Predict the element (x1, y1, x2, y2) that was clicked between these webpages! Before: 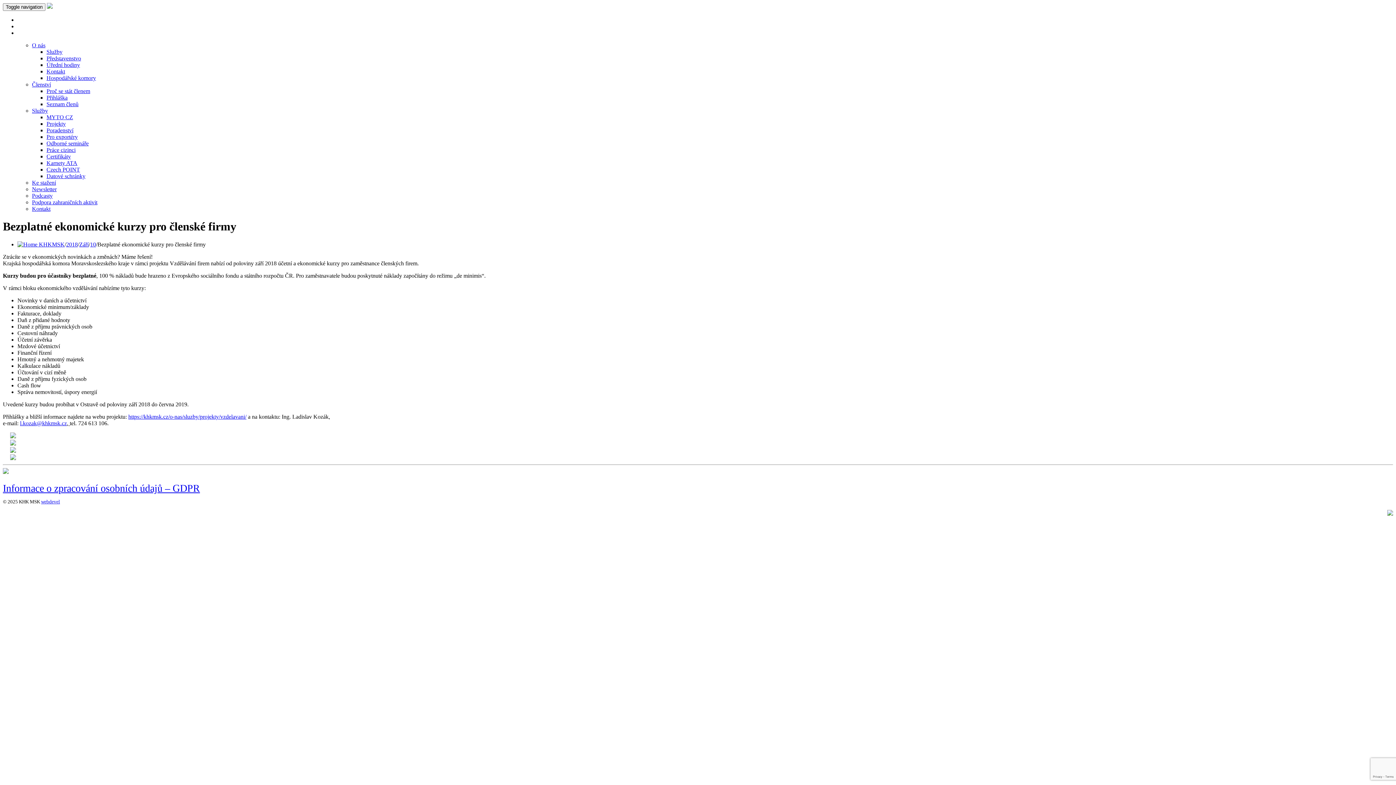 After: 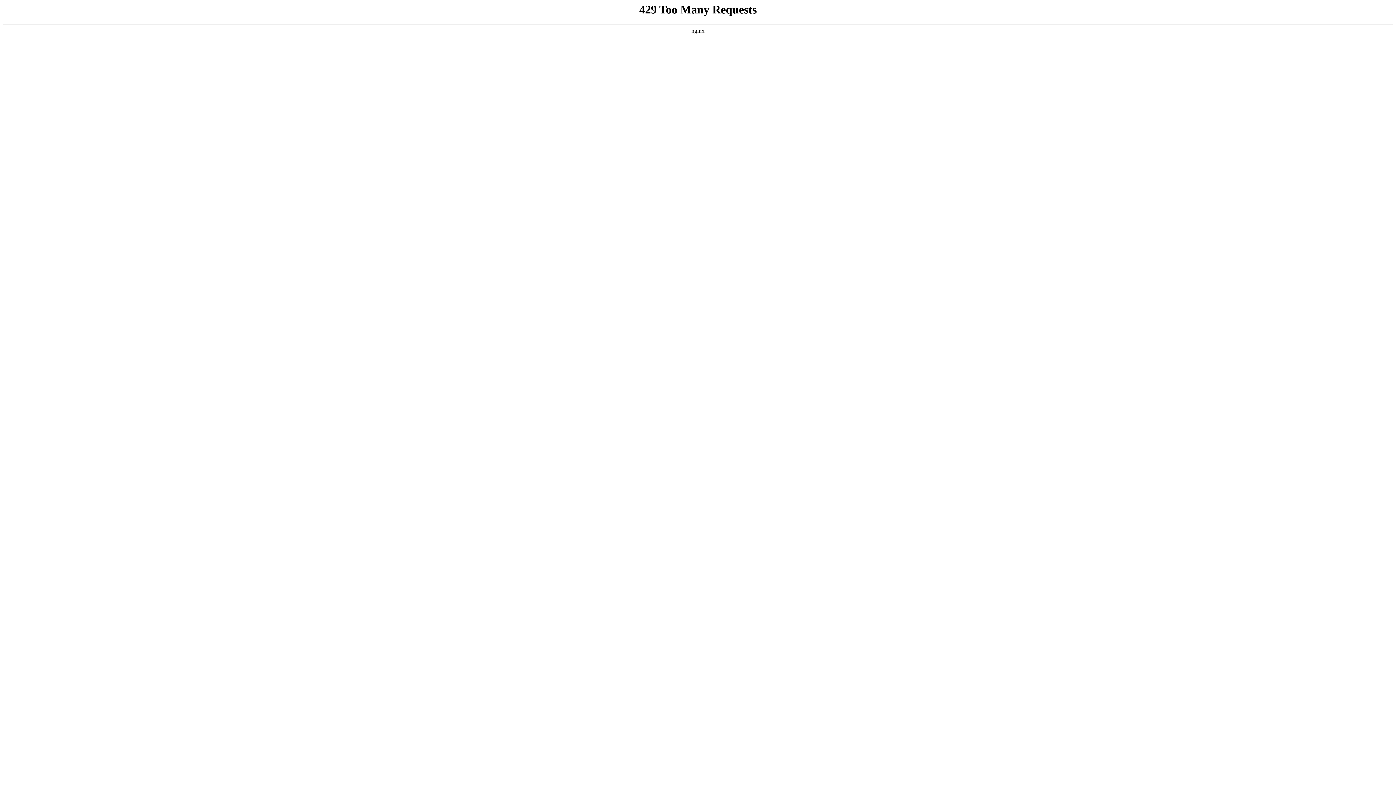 Action: bbox: (10, 433, 16, 439)